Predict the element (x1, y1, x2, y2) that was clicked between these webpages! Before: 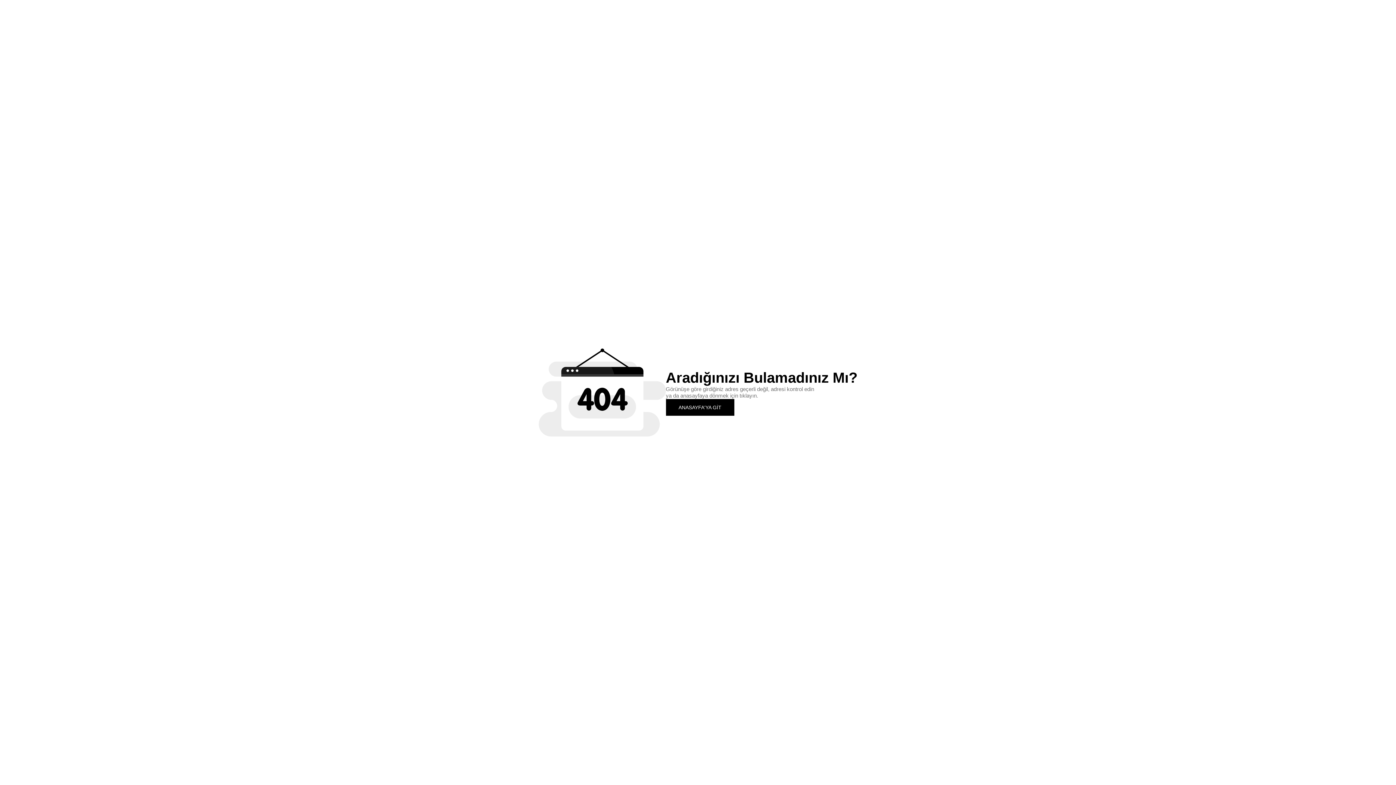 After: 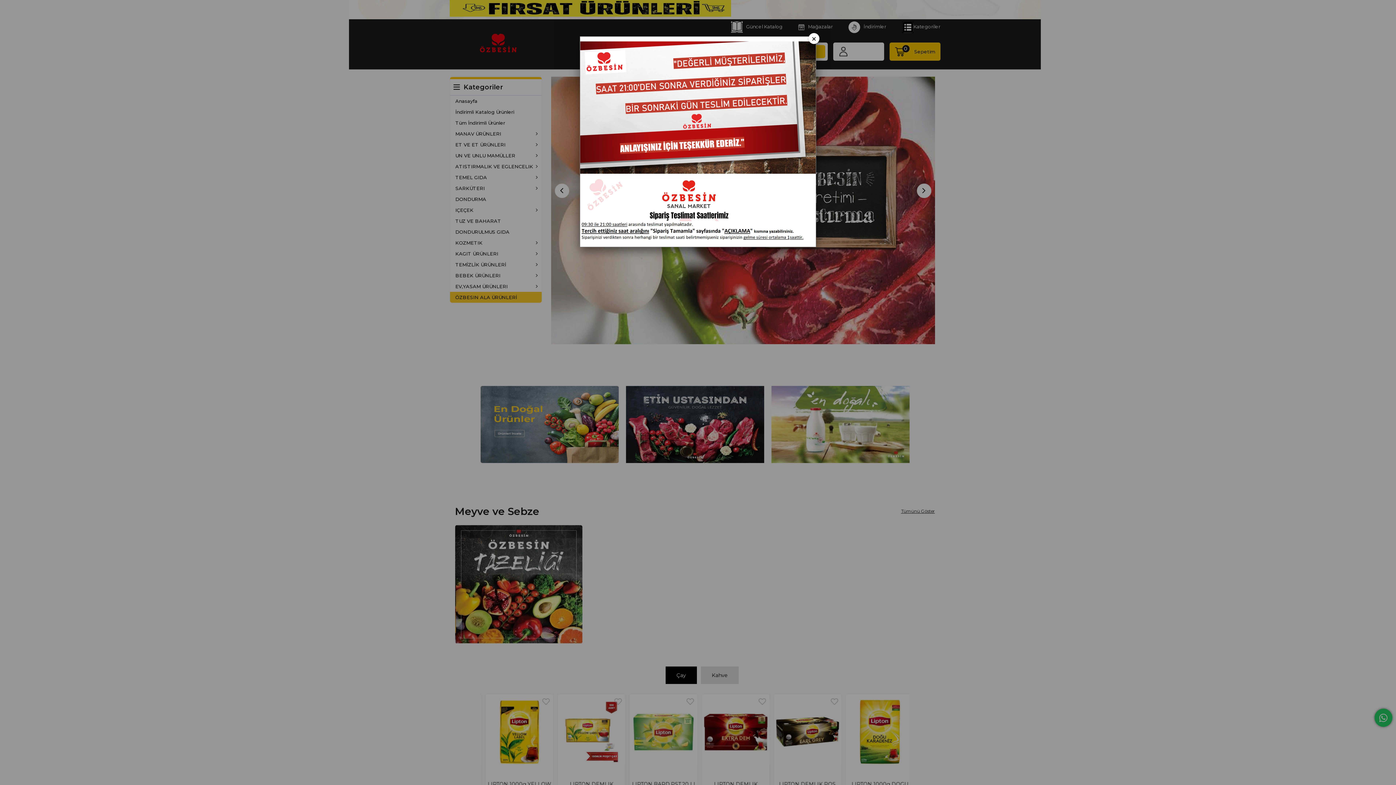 Action: label: ANASAYFA'YA GİT bbox: (666, 399, 734, 415)